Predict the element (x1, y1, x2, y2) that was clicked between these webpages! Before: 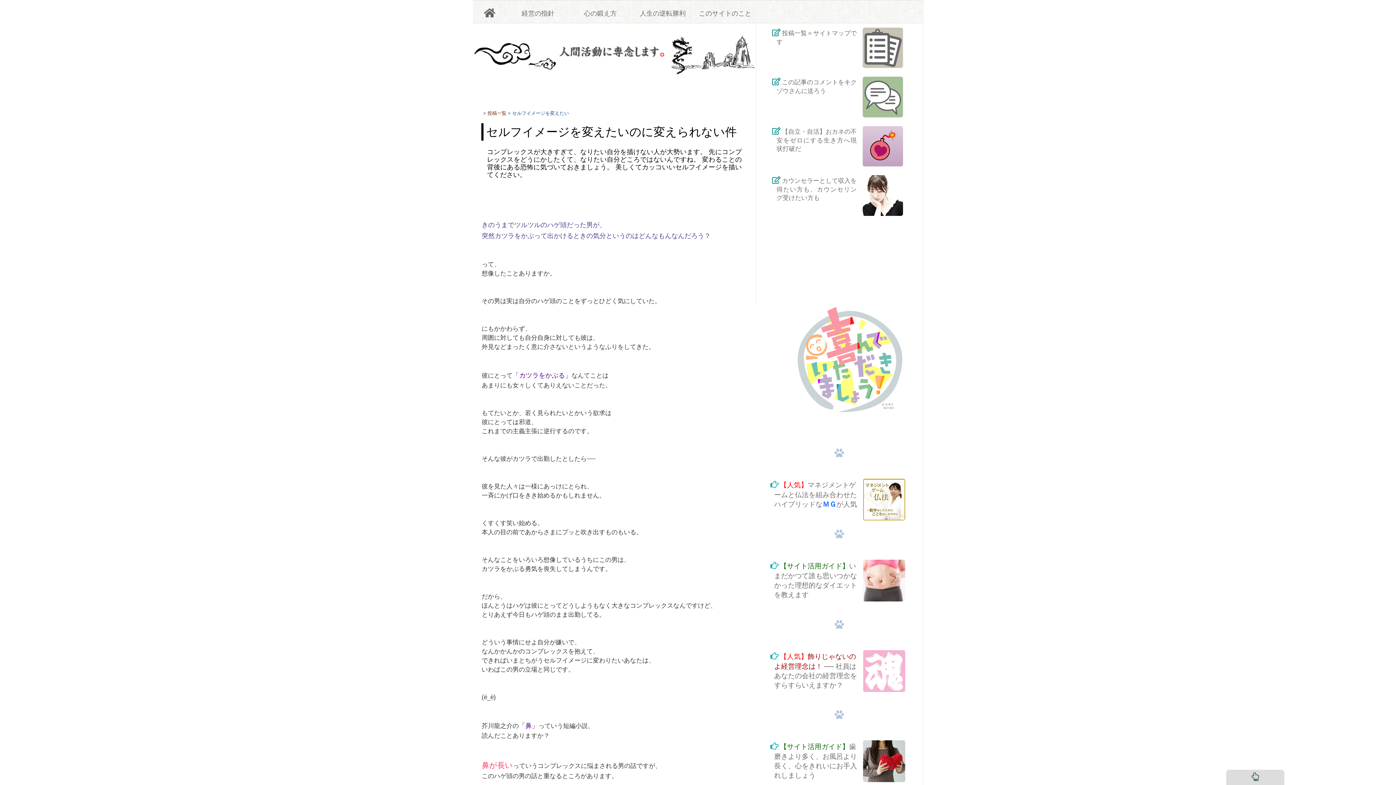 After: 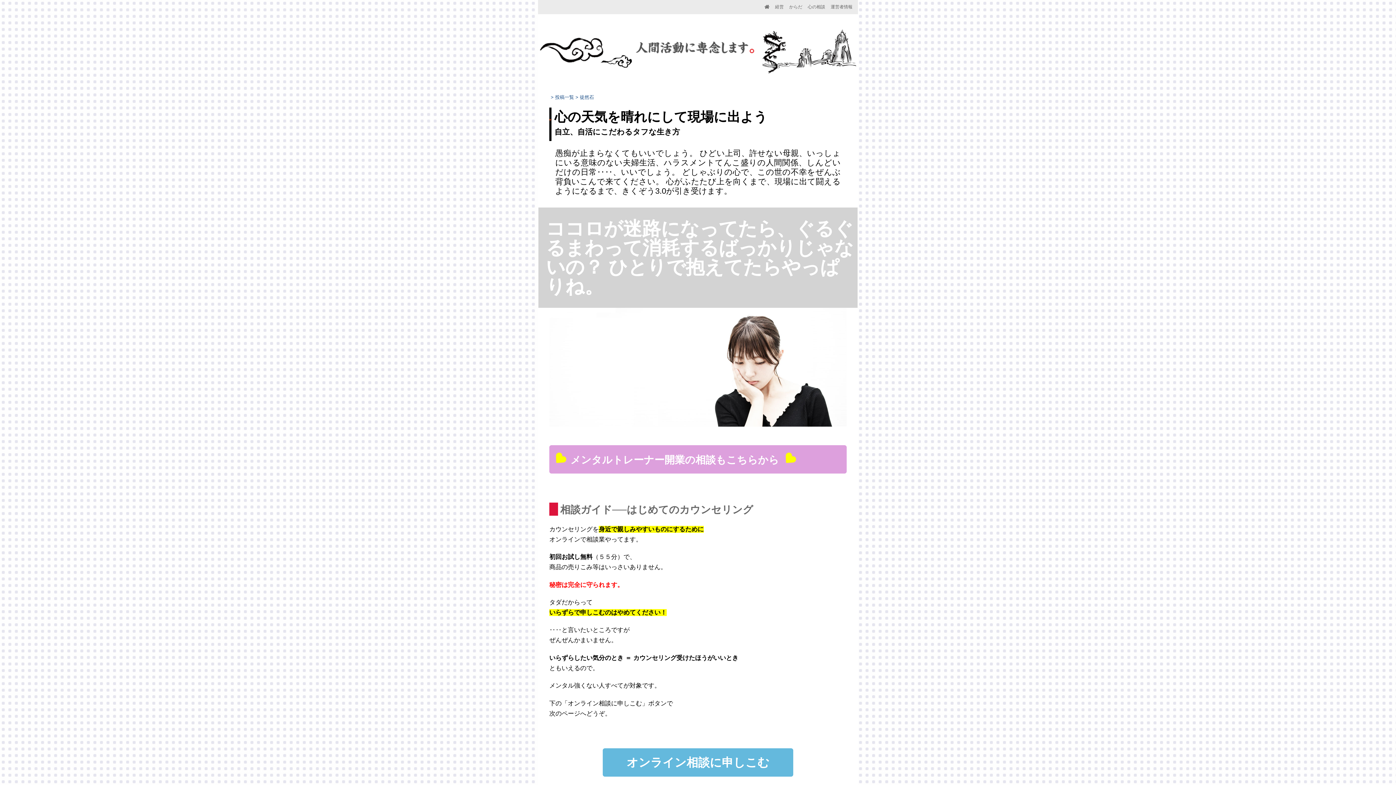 Action: label: カウンセラーとして収入を得たい方も、カウンセリング受けたい方も bbox: (776, 177, 856, 201)